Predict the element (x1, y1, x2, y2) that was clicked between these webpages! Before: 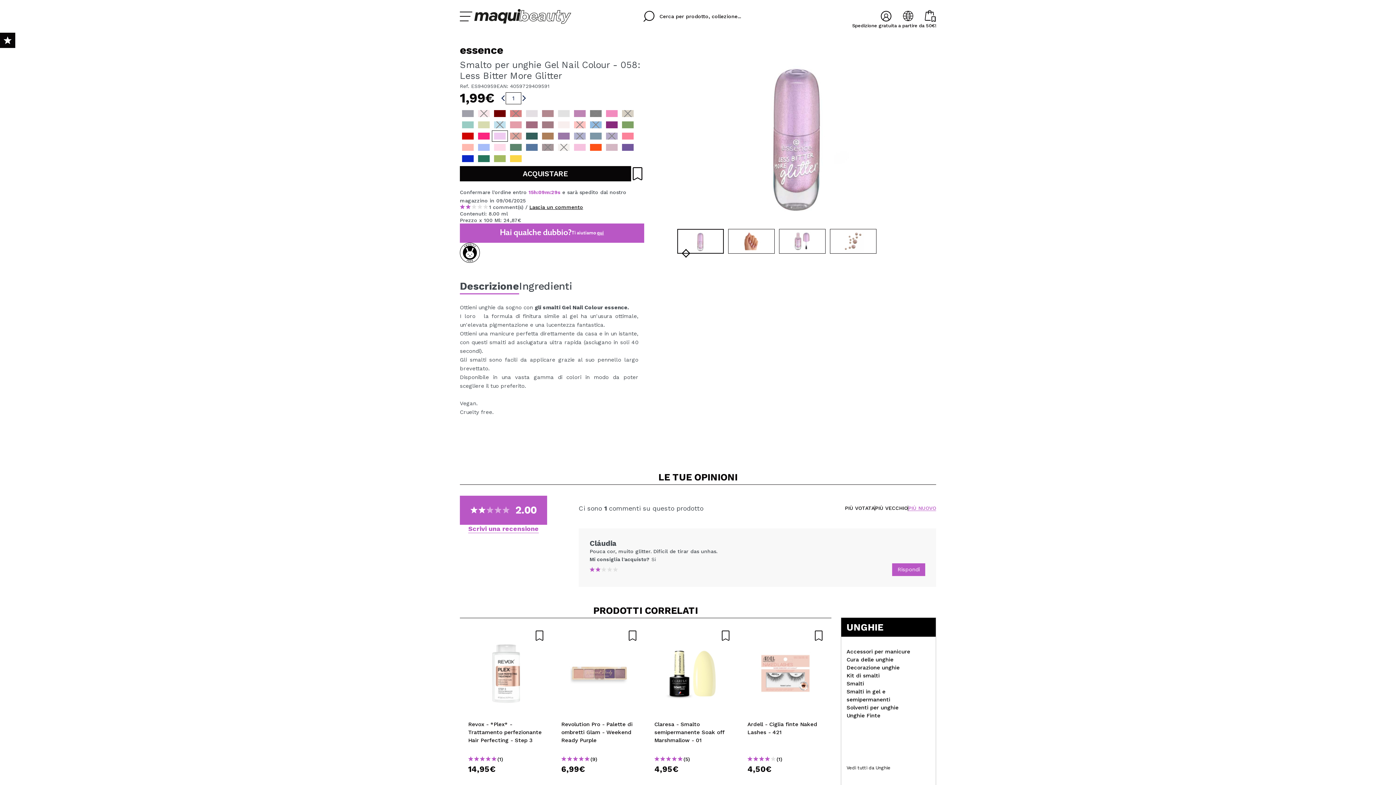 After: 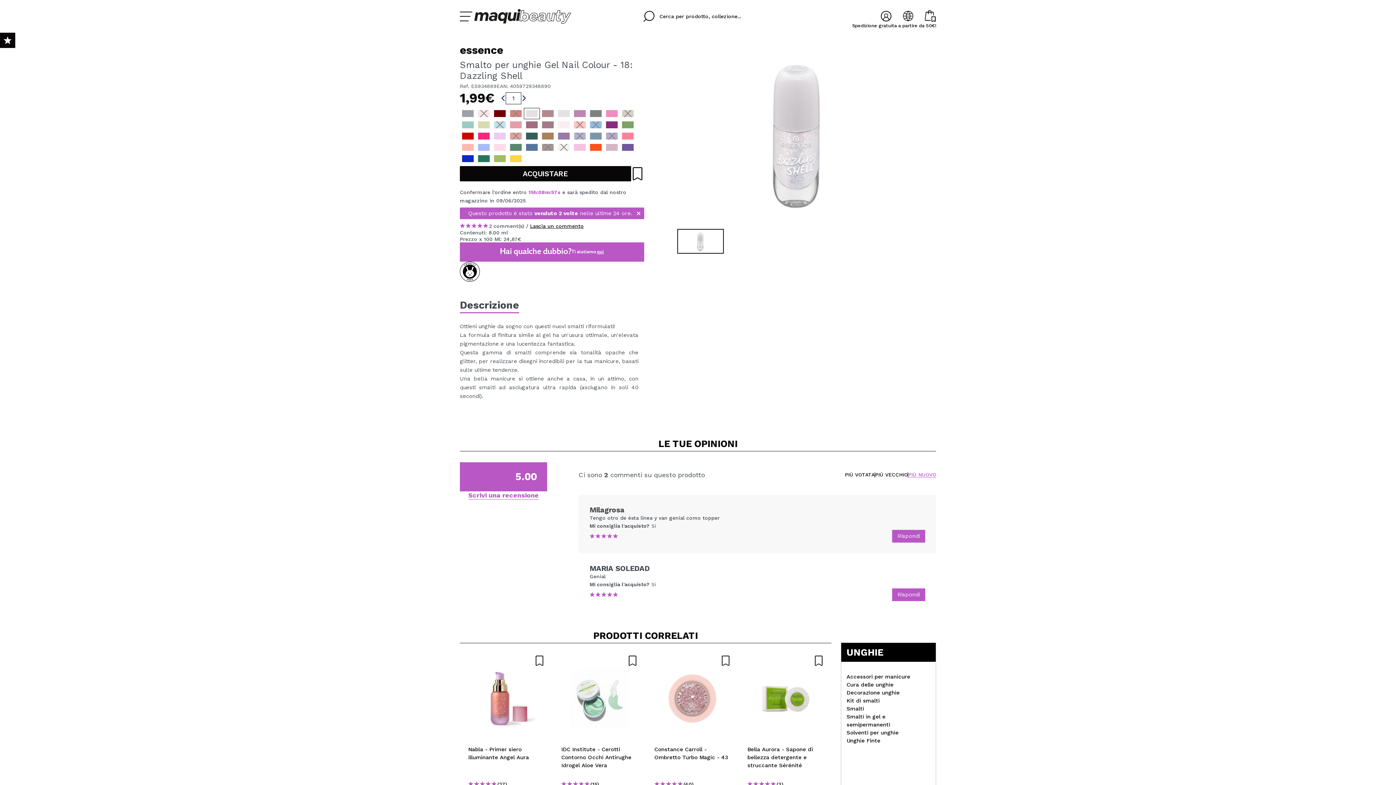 Action: bbox: (526, 110, 537, 117)